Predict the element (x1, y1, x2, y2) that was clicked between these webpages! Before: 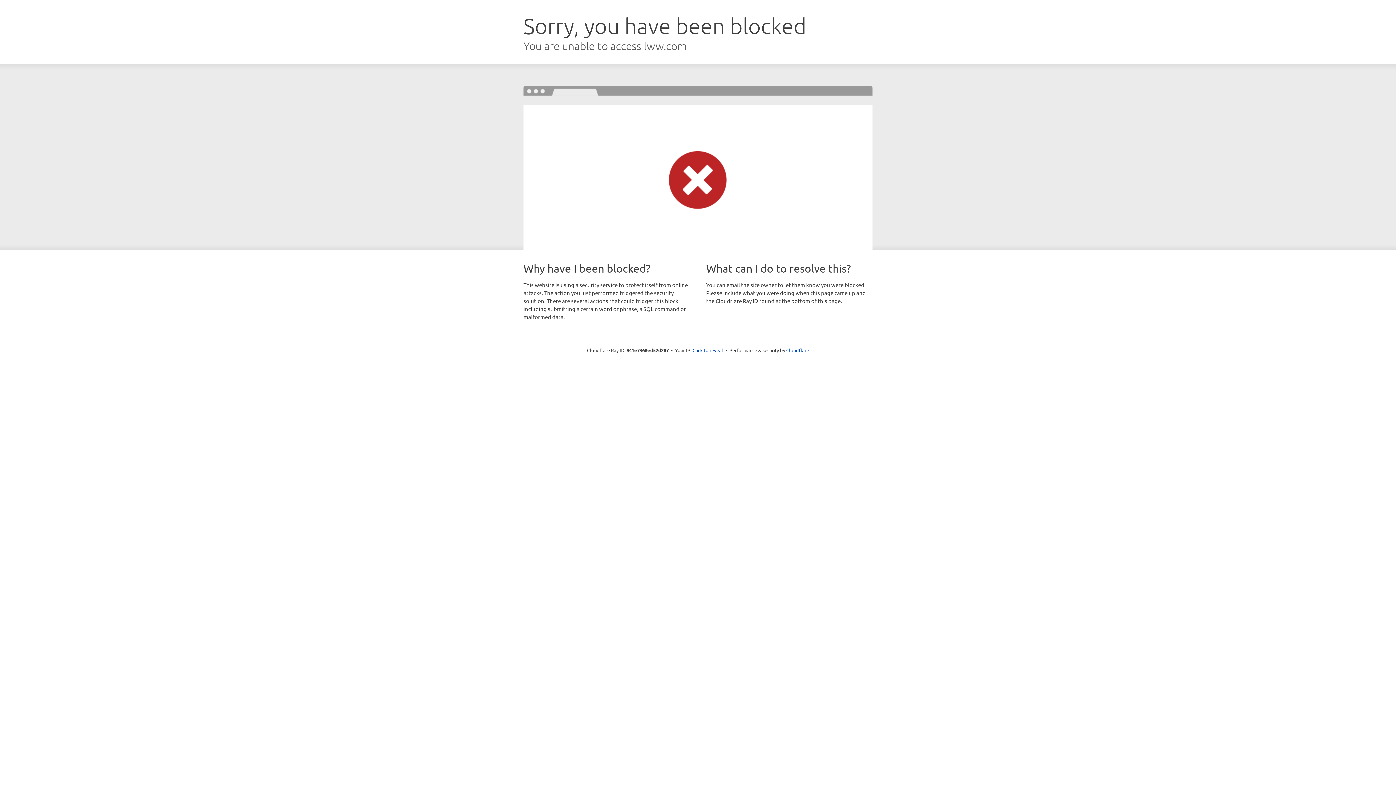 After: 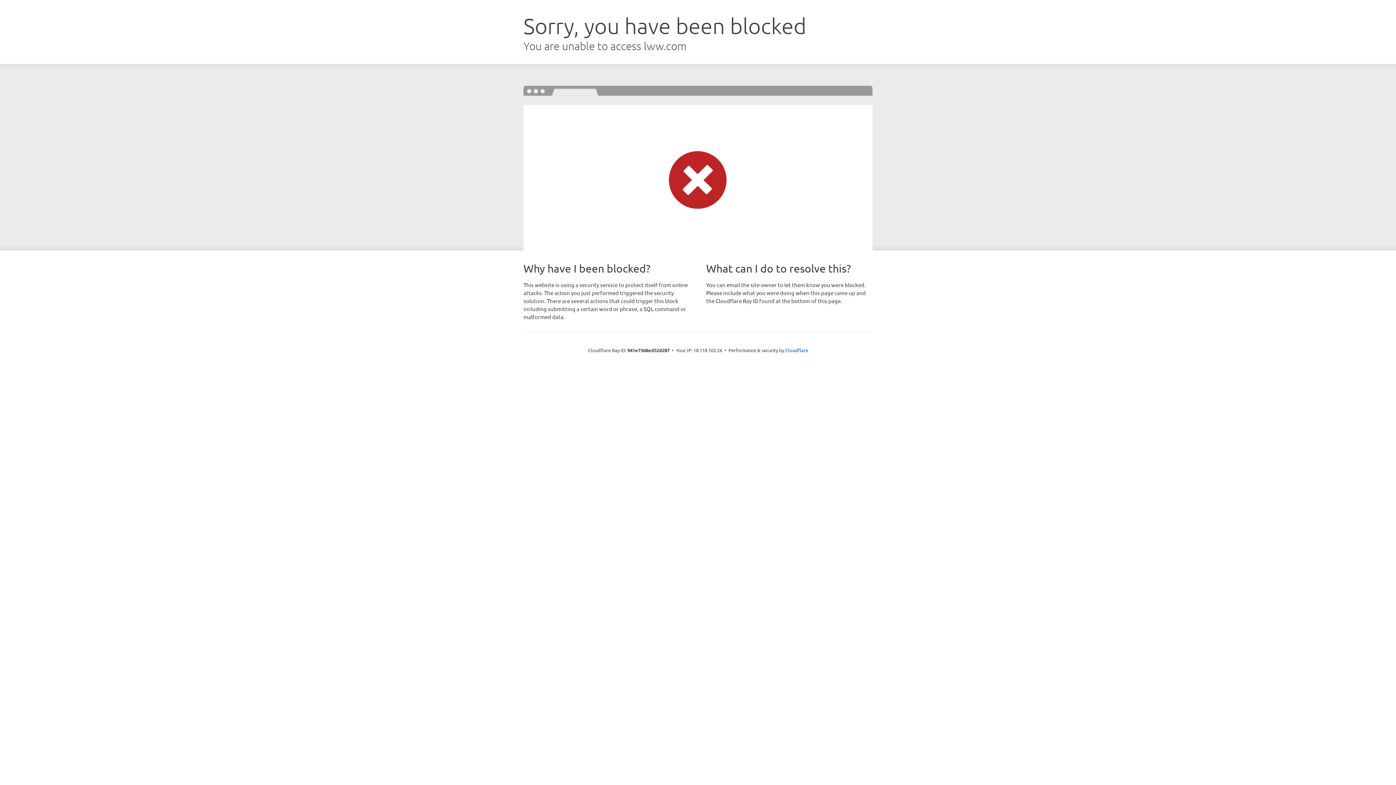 Action: bbox: (692, 346, 723, 353) label: Click to reveal